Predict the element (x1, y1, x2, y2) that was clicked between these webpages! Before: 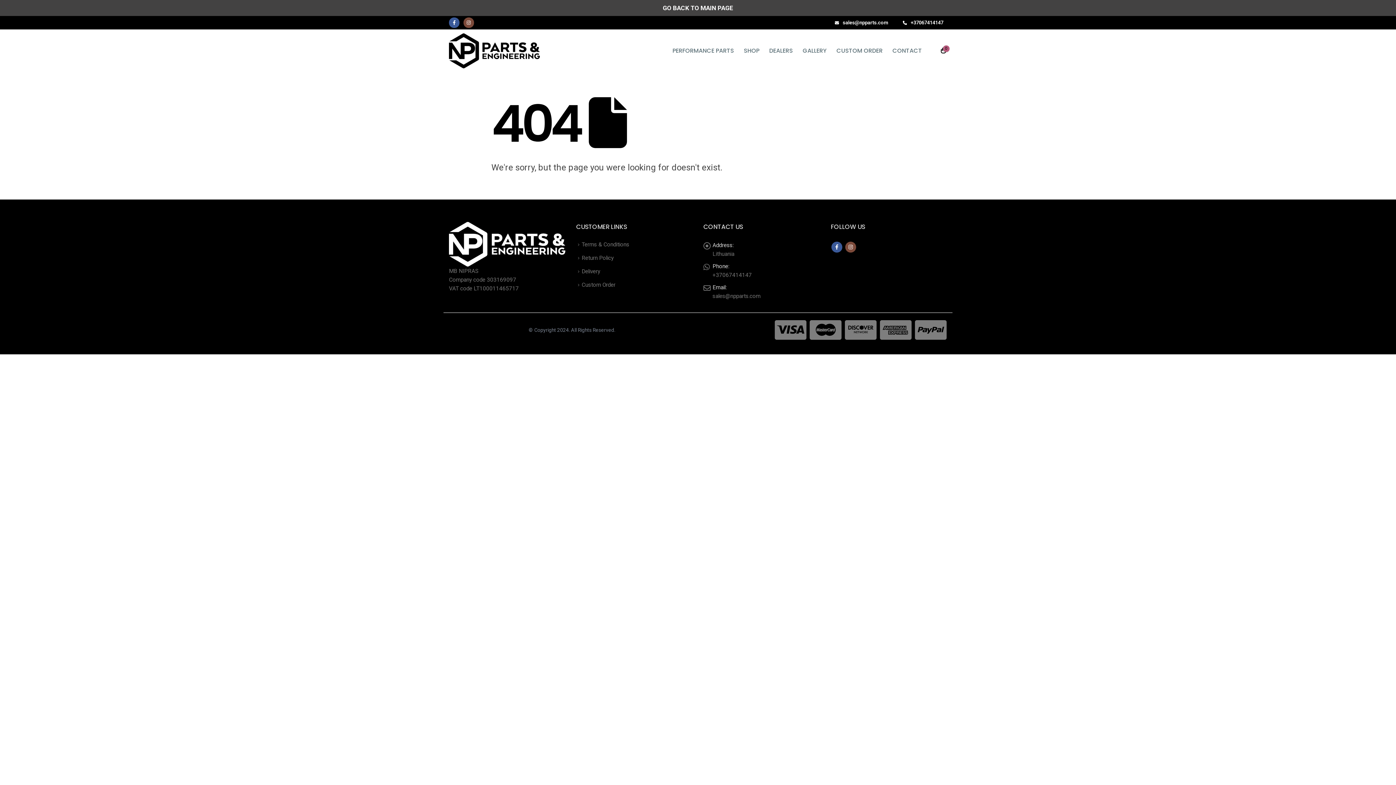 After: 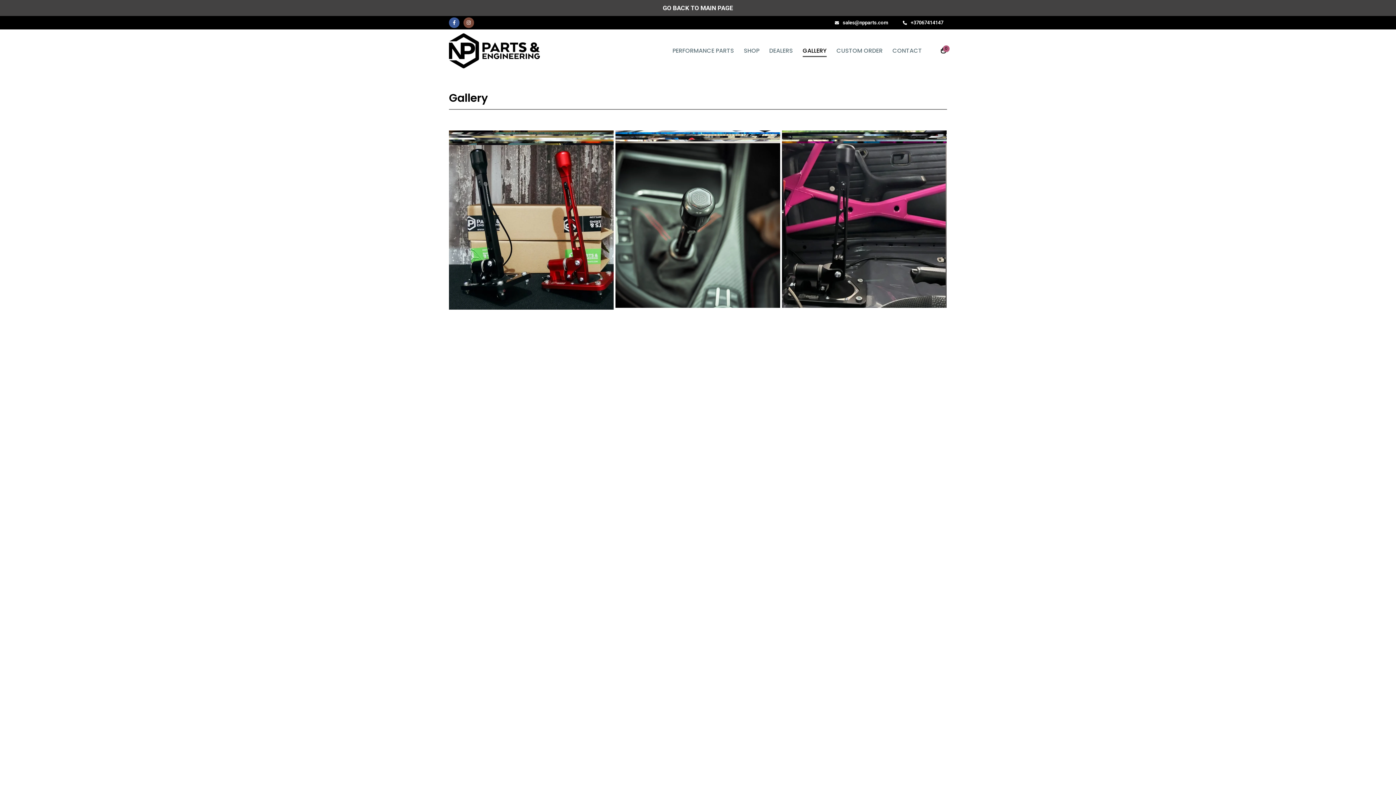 Action: label: GALLERY bbox: (798, 43, 831, 57)